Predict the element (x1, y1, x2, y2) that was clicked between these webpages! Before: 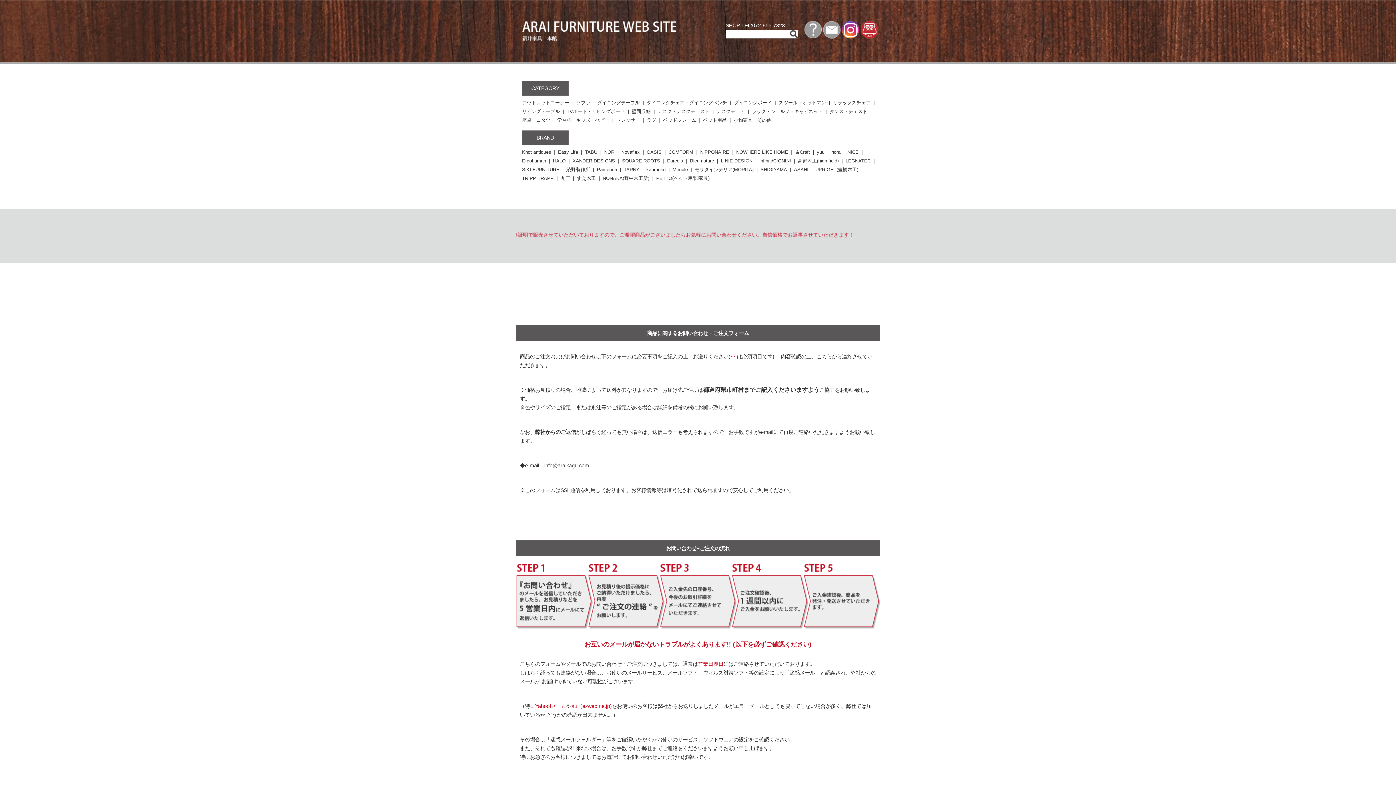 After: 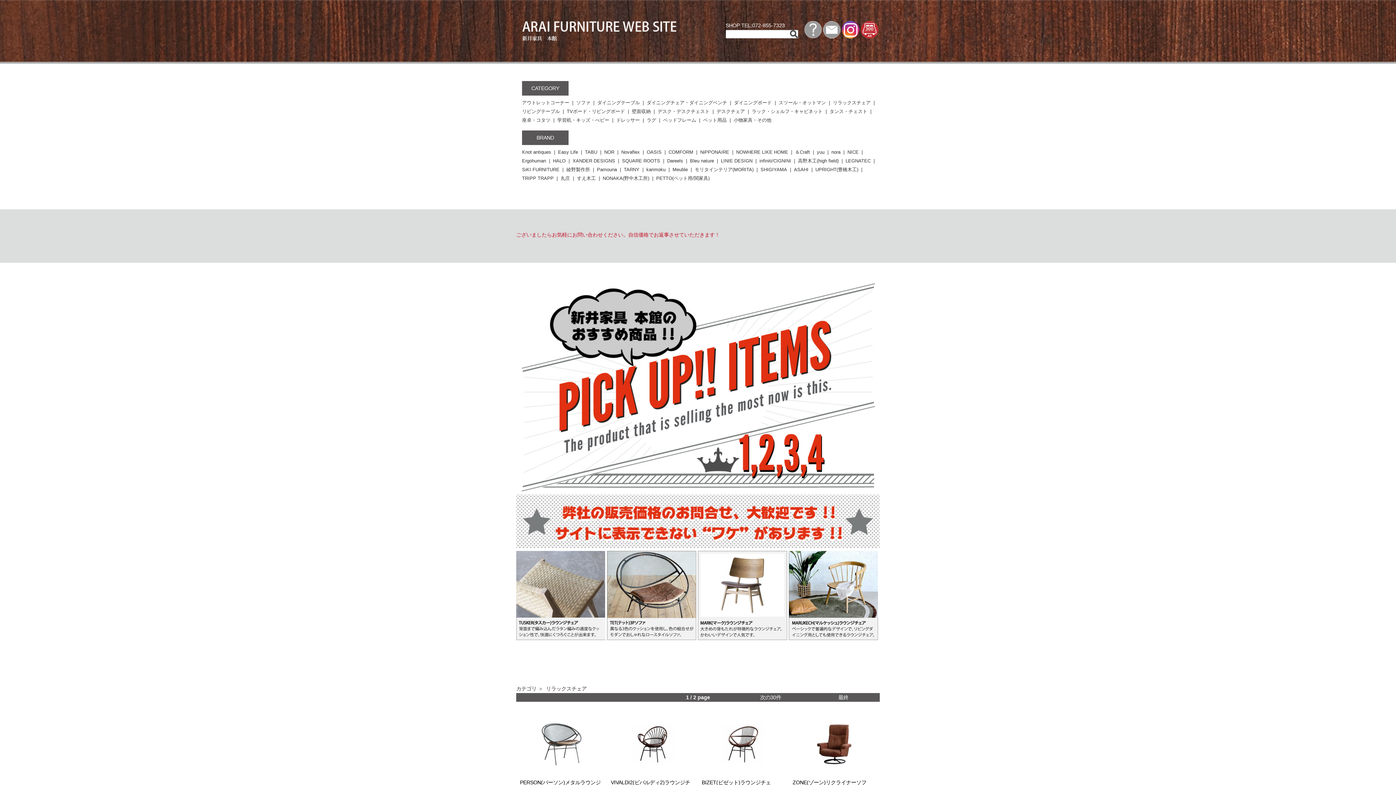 Action: bbox: (833, 99, 870, 105) label: リラックスチェア